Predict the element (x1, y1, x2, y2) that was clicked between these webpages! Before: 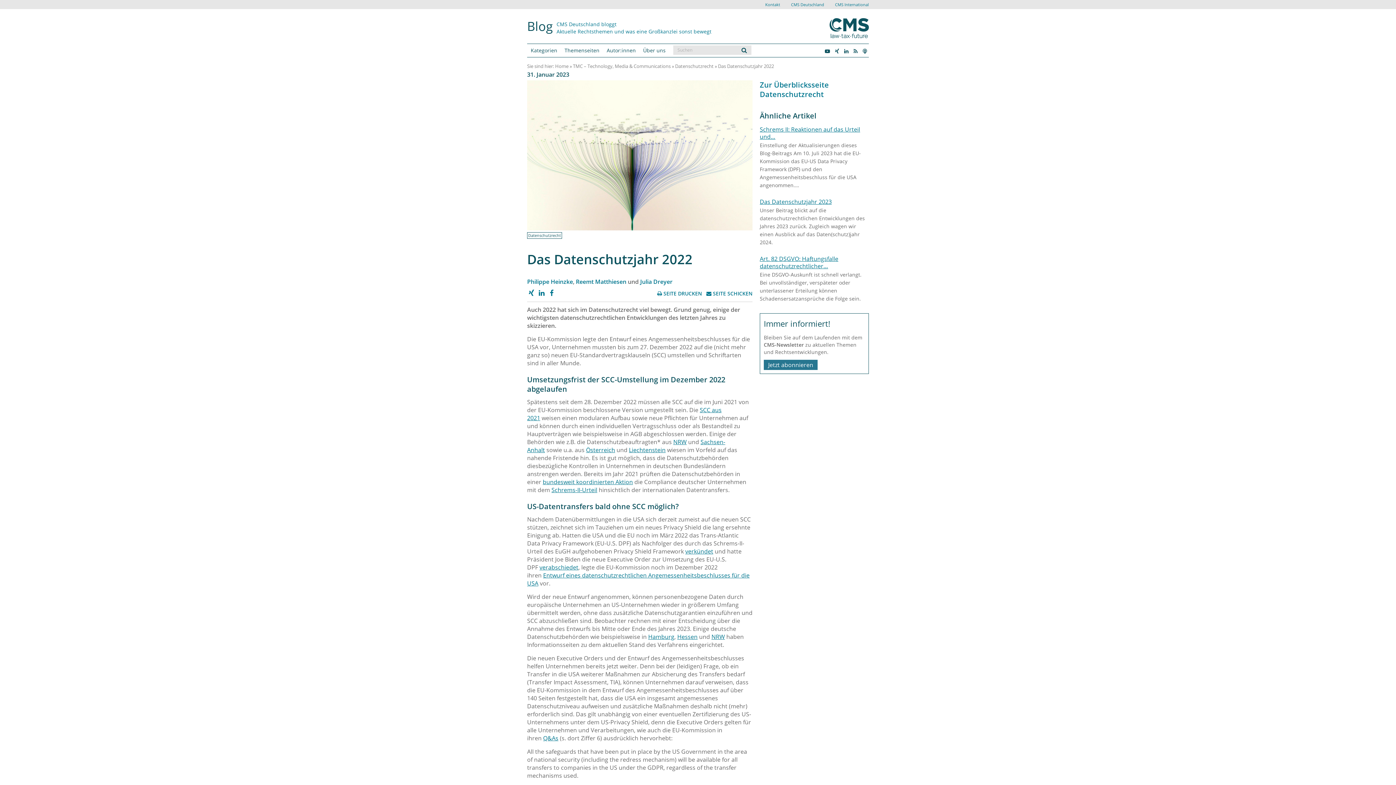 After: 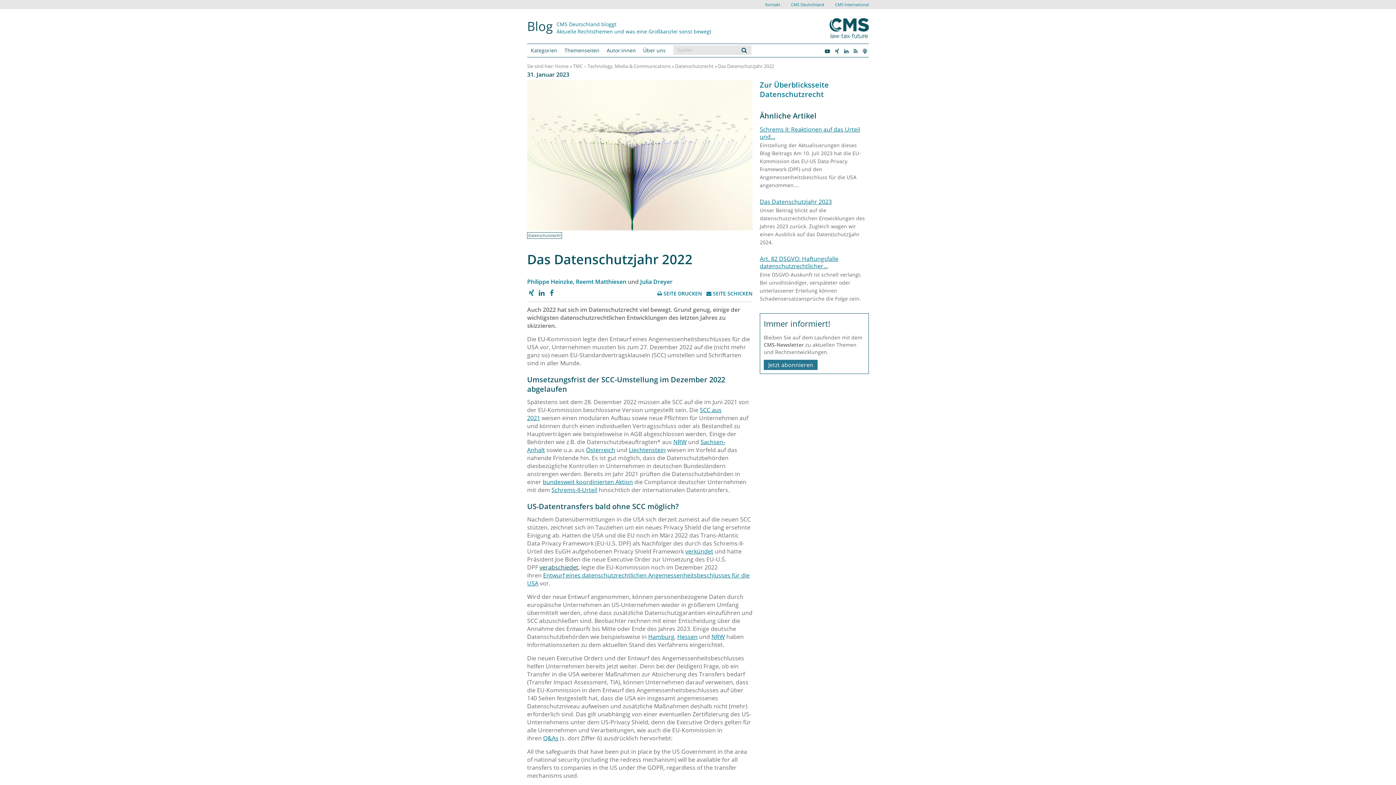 Action: label: verabschiedet bbox: (539, 563, 578, 571)